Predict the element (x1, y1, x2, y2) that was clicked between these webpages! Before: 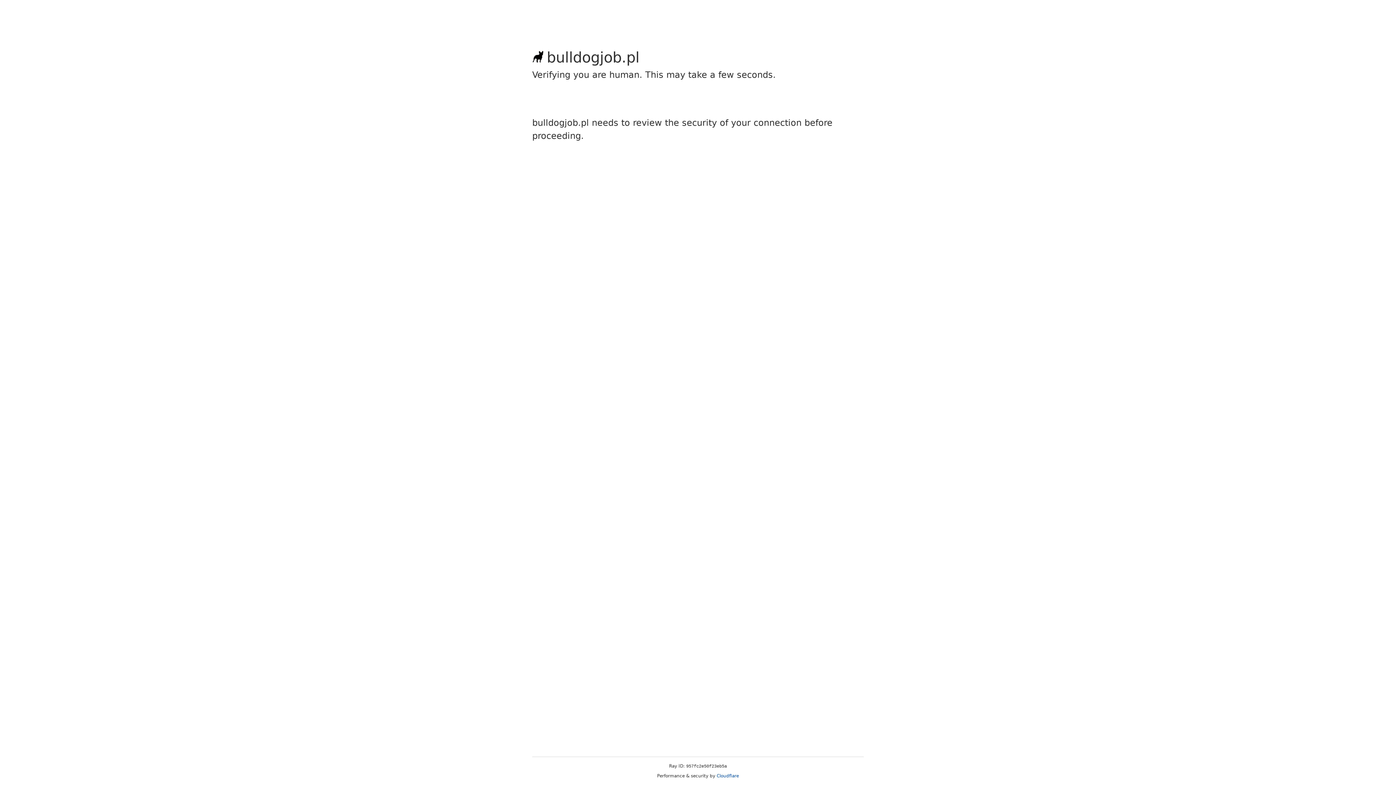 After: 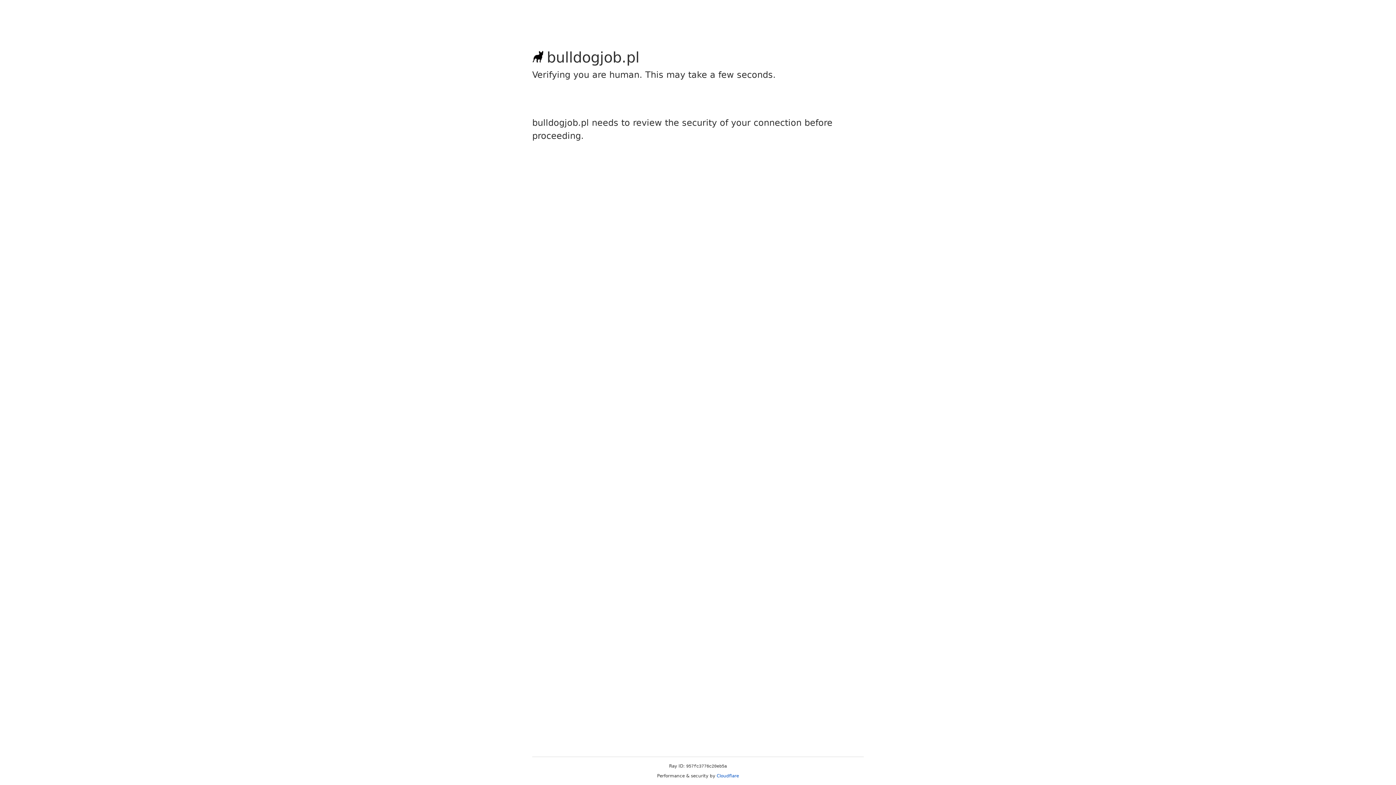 Action: label: Cloudflare bbox: (716, 773, 739, 778)